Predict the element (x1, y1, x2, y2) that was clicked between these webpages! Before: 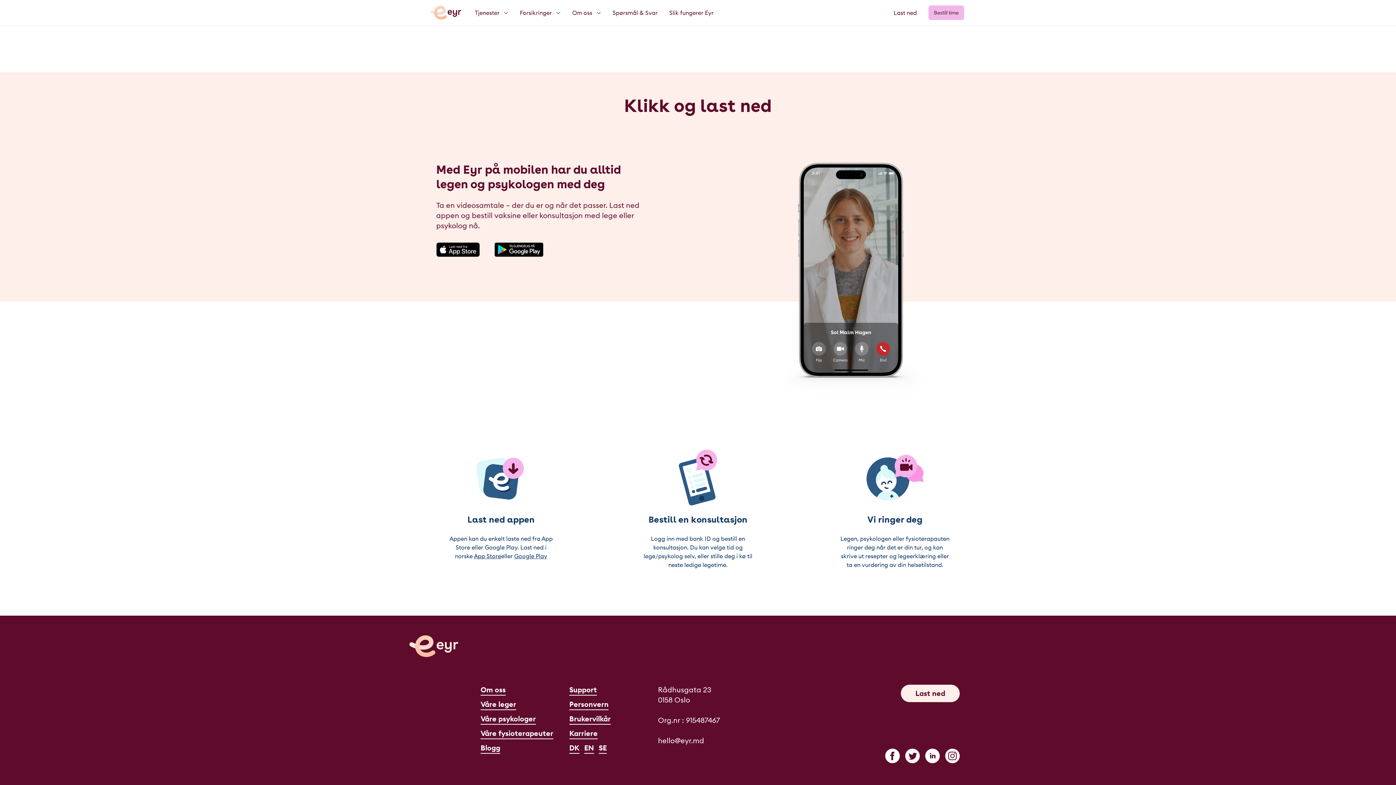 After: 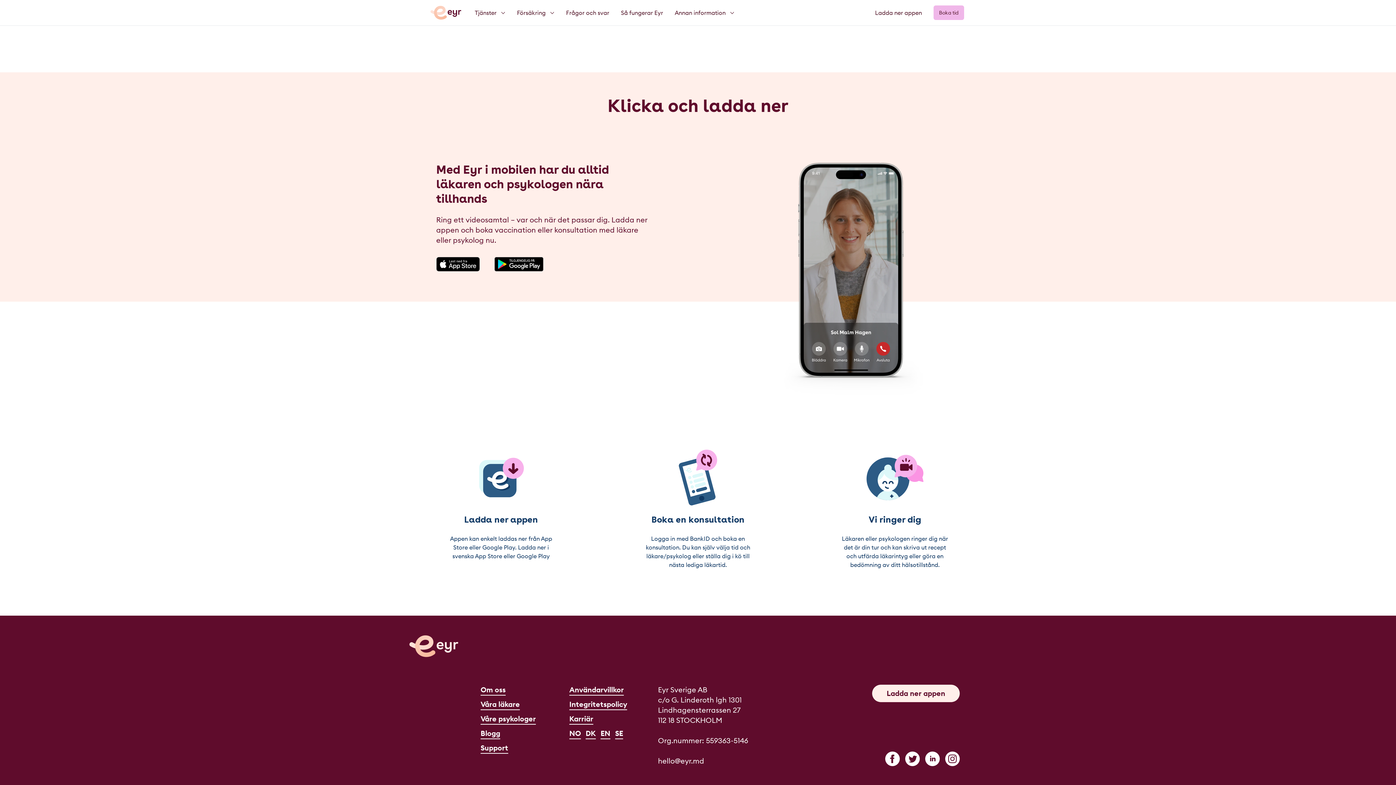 Action: label: Svenska bbox: (598, 743, 606, 754)